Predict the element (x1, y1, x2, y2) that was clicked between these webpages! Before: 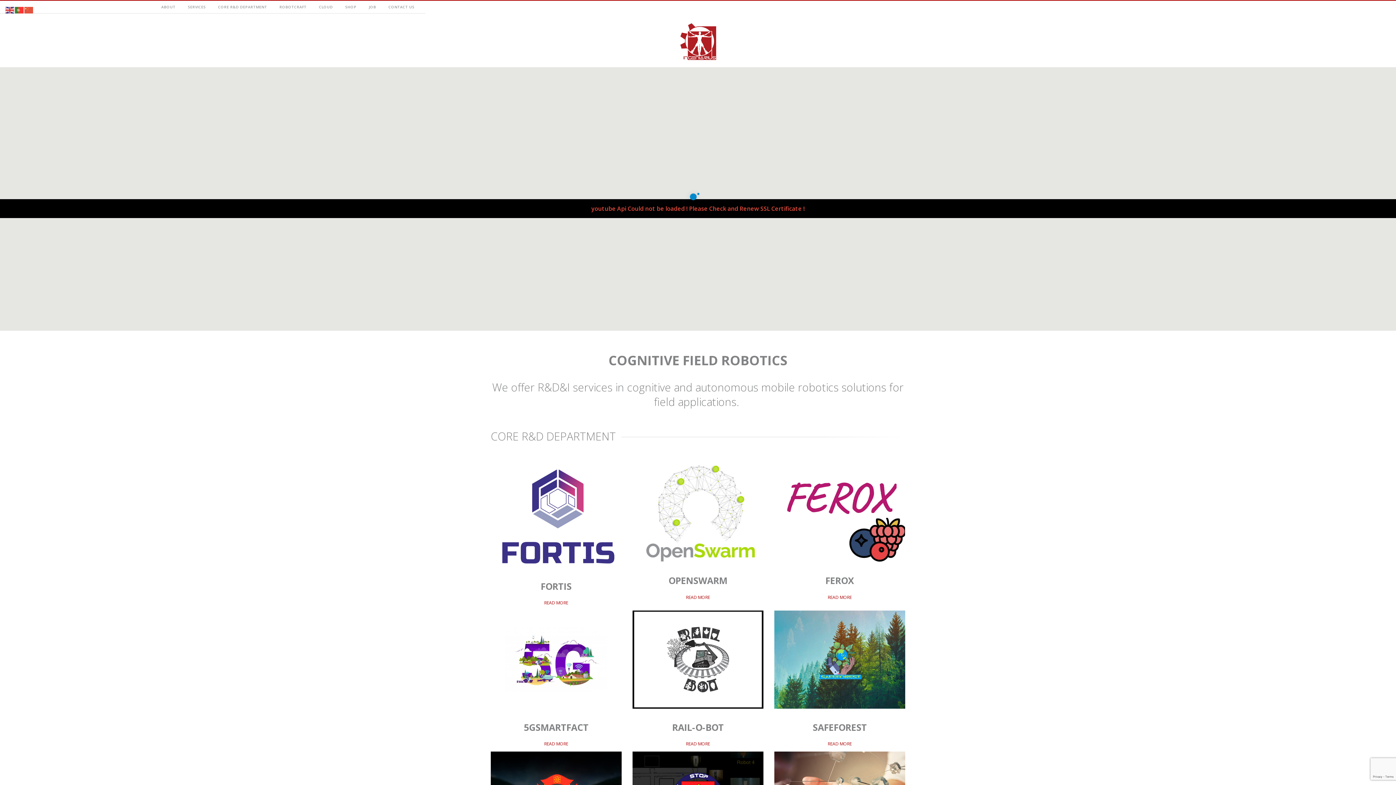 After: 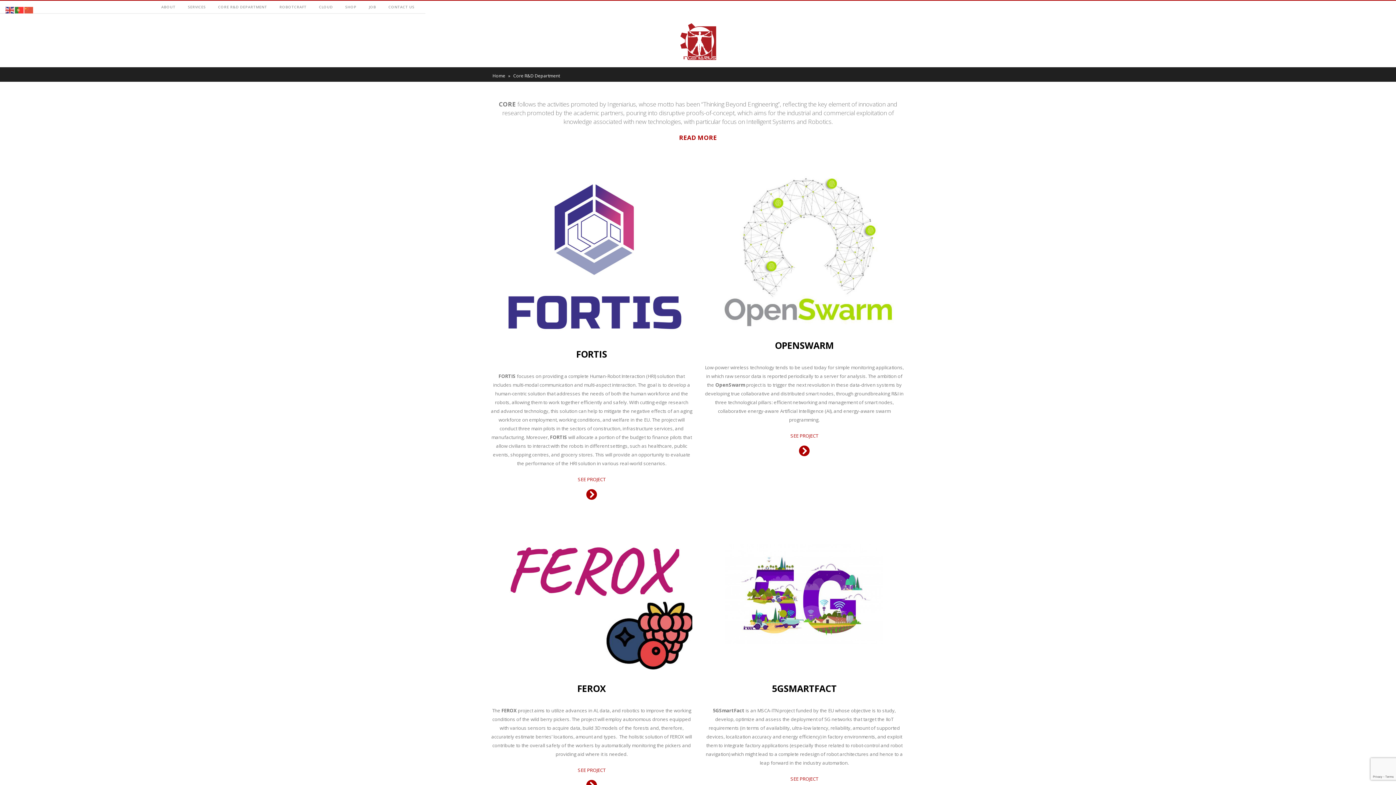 Action: label: SAFEFOREST bbox: (812, 721, 867, 733)